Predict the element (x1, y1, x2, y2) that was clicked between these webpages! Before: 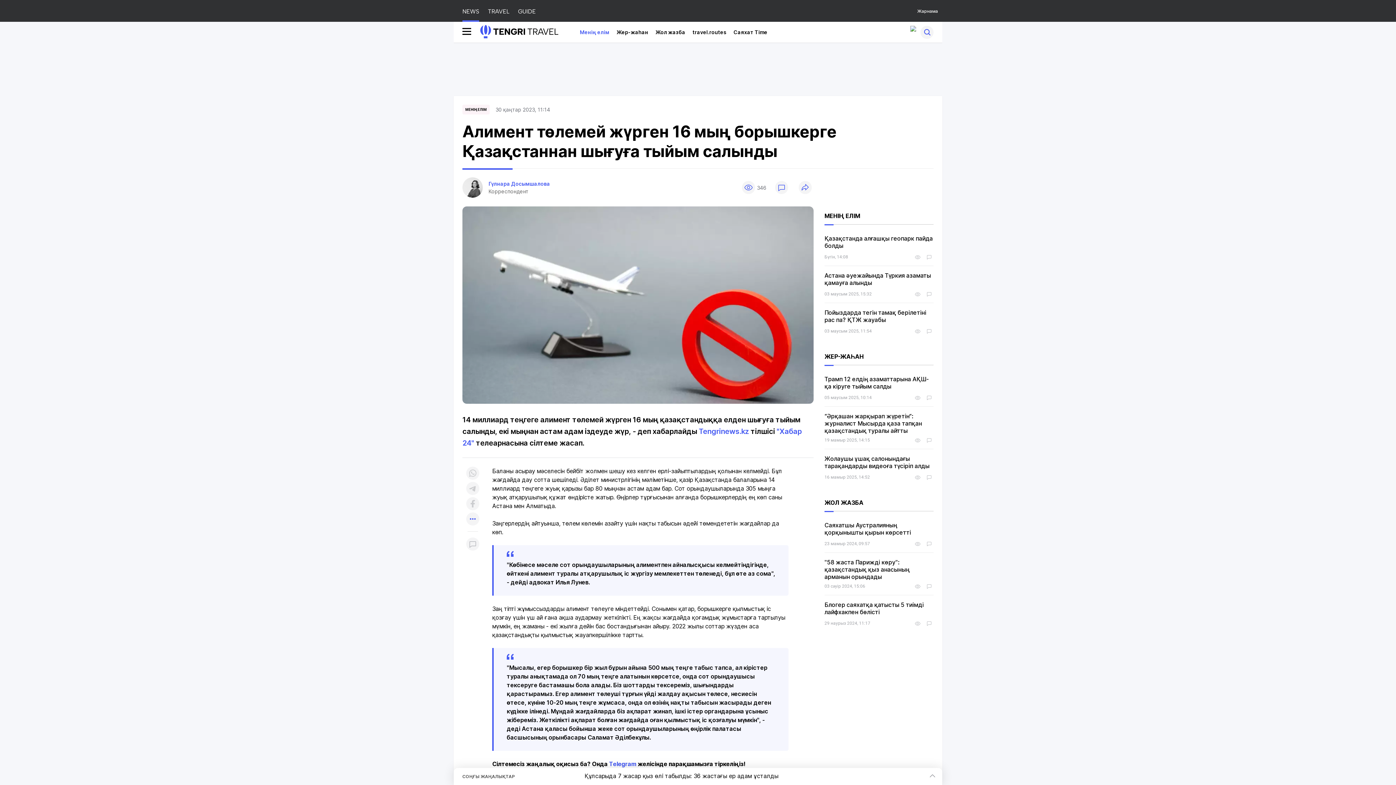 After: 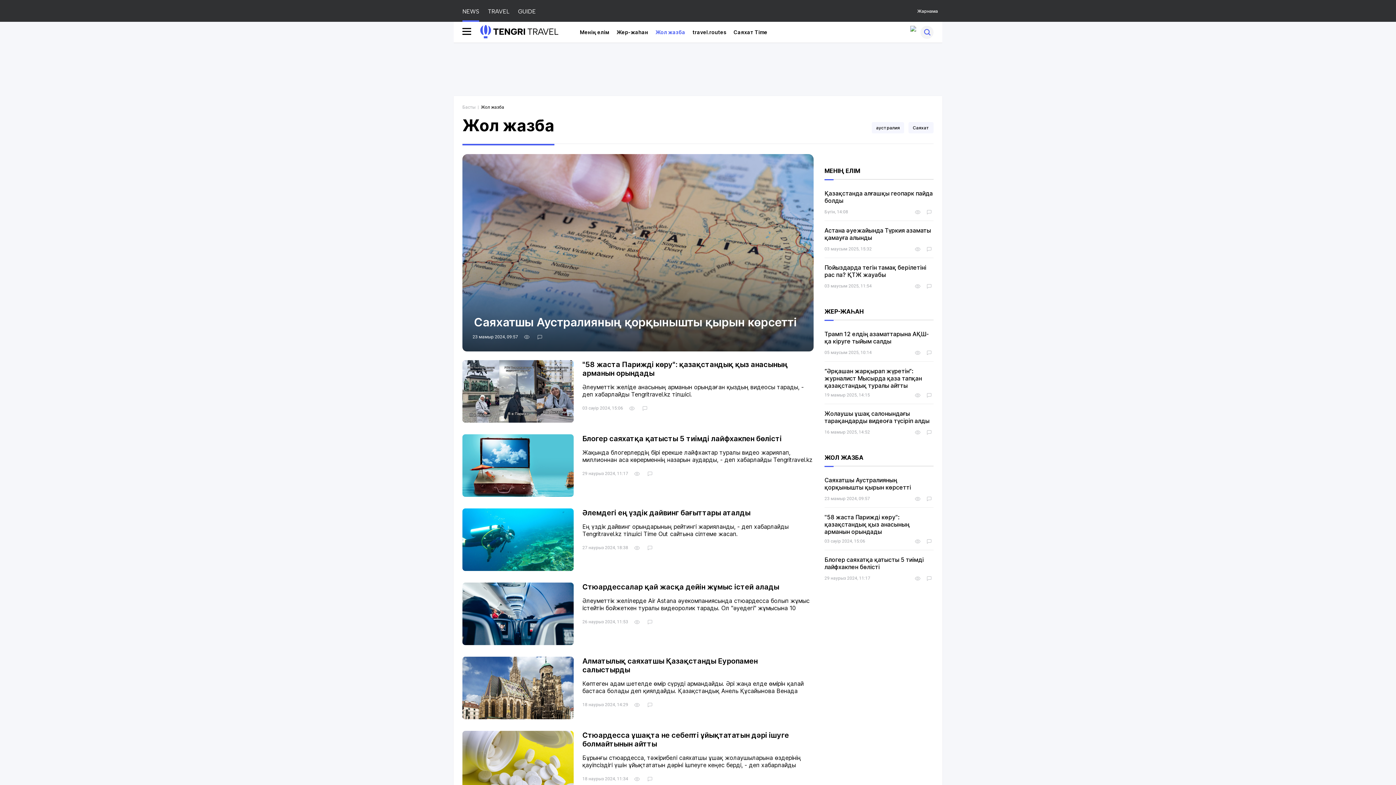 Action: label: Жол жазба bbox: (655, 29, 685, 35)